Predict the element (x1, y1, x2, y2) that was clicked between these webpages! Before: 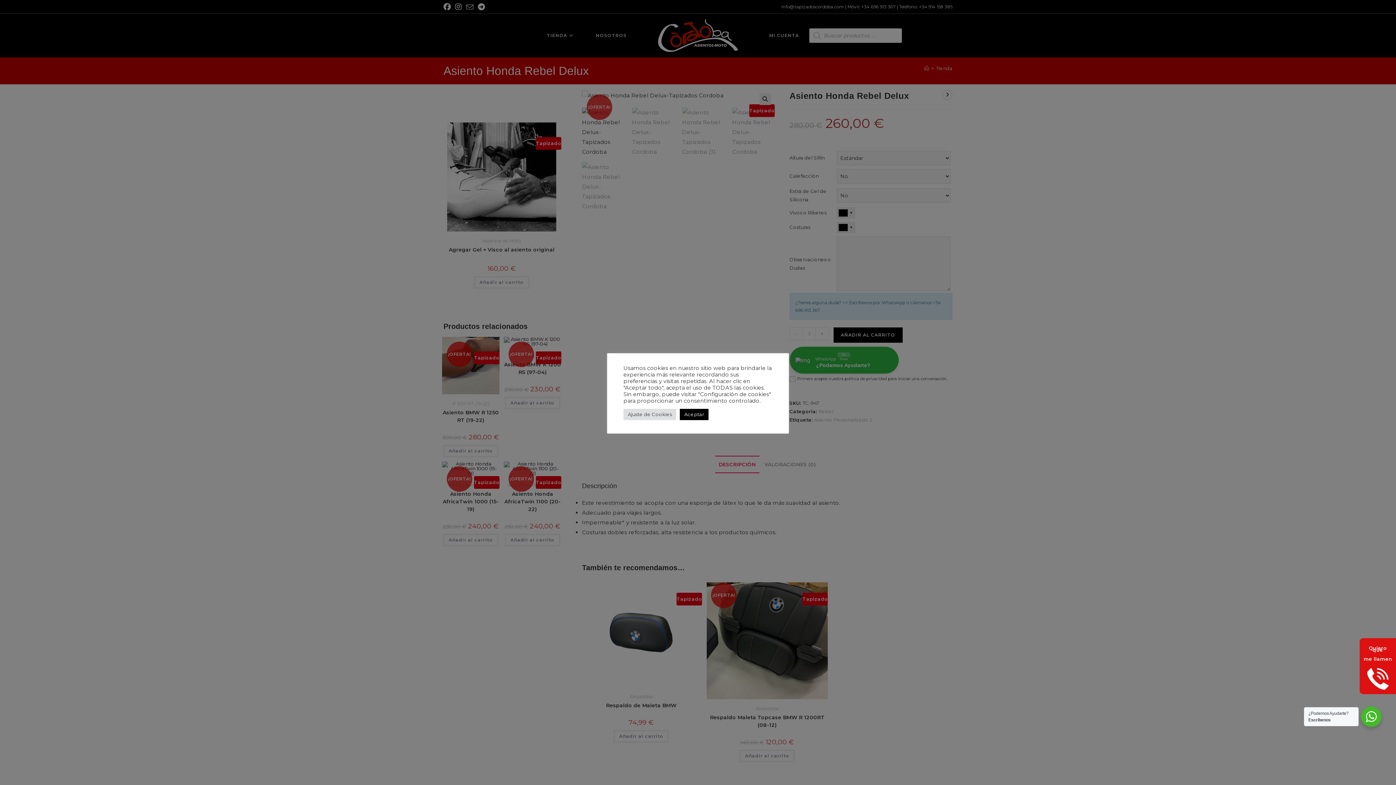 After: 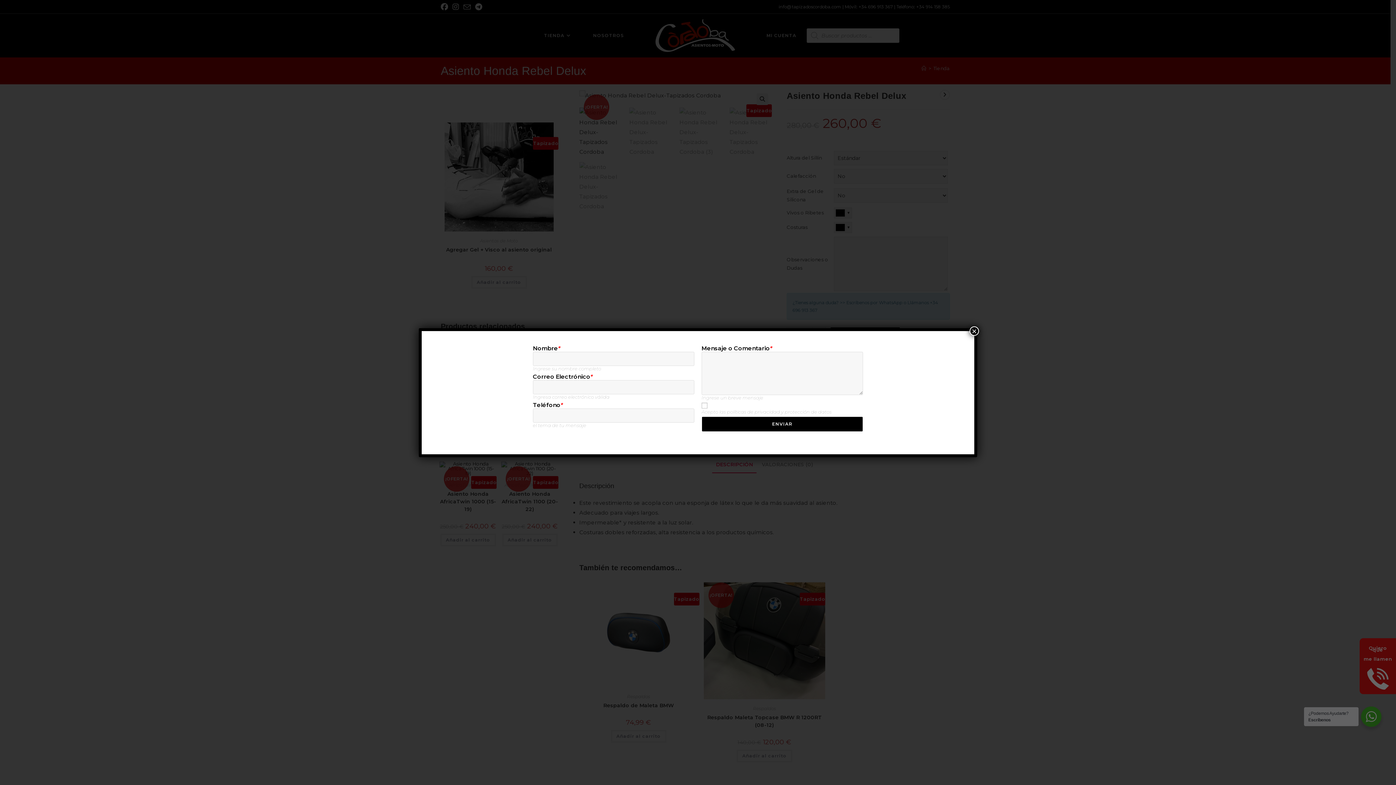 Action: bbox: (1364, 656, 1392, 662) label: me llamen